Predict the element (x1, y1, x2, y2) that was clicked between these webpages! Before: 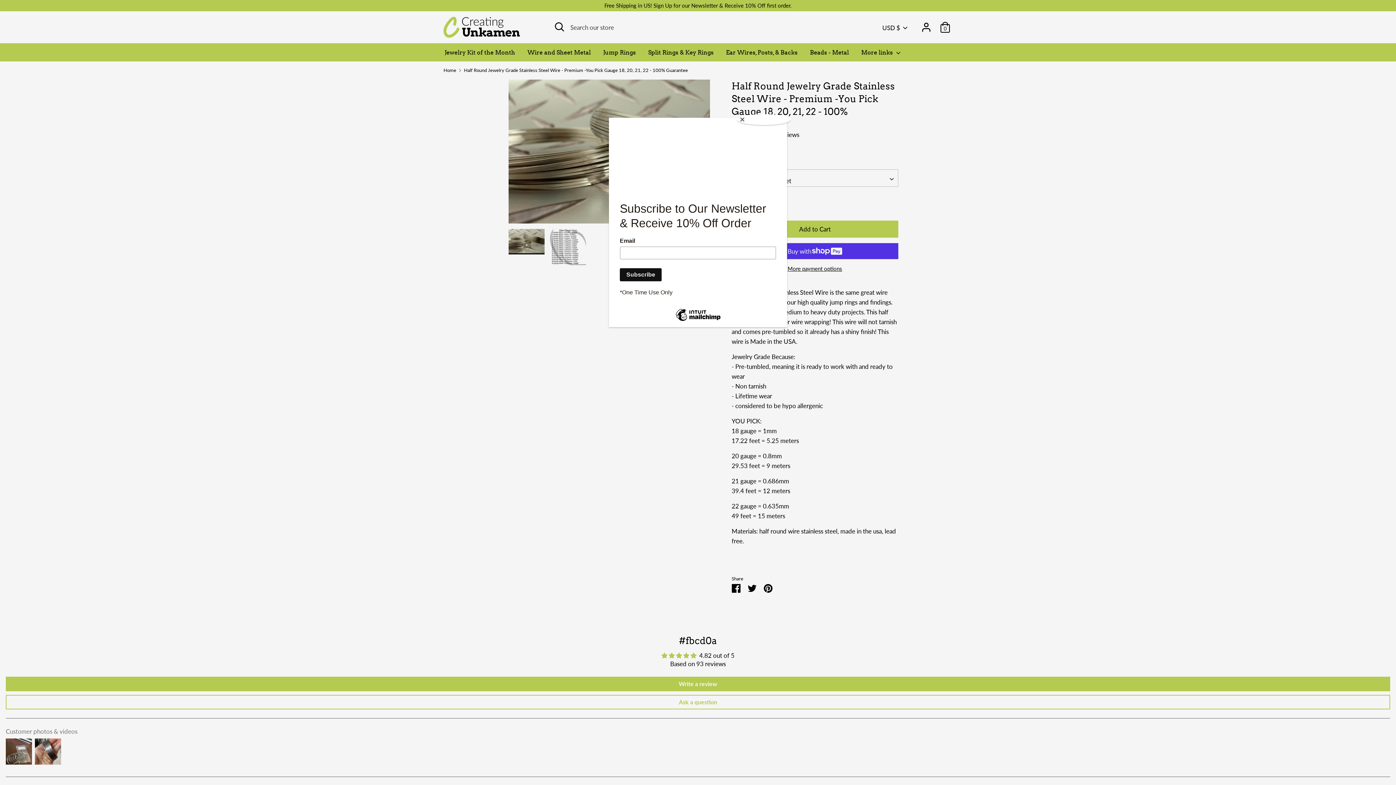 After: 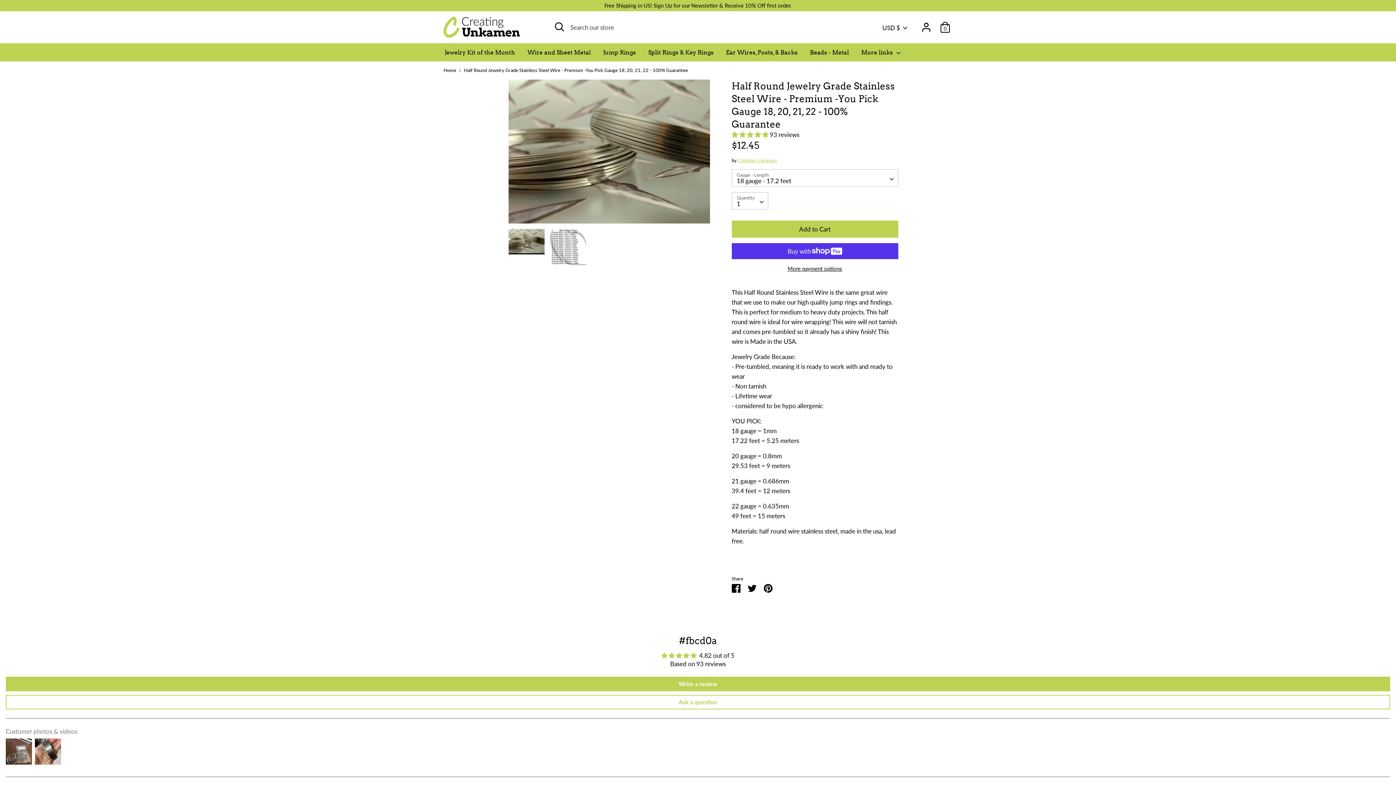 Action: bbox: (737, 114, 790, 125) label: Close